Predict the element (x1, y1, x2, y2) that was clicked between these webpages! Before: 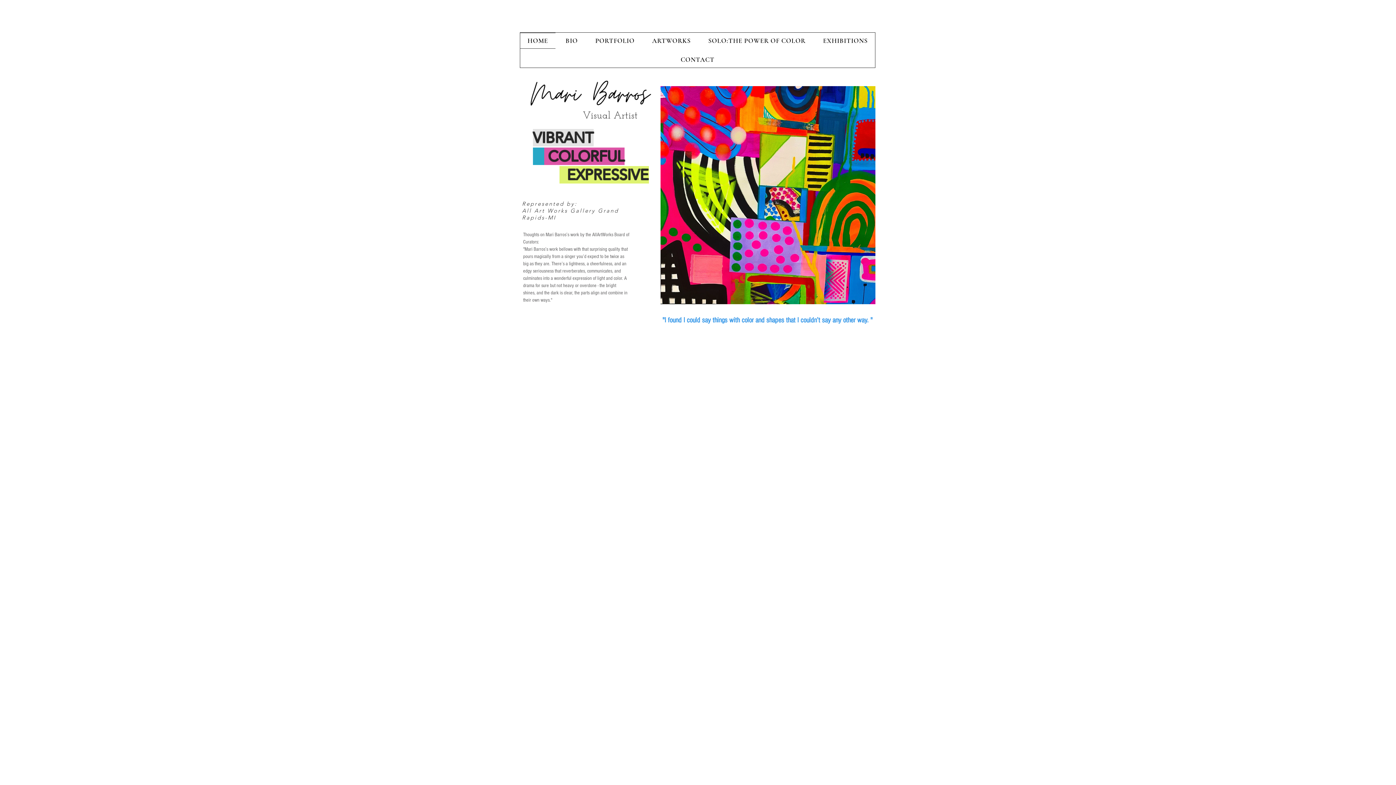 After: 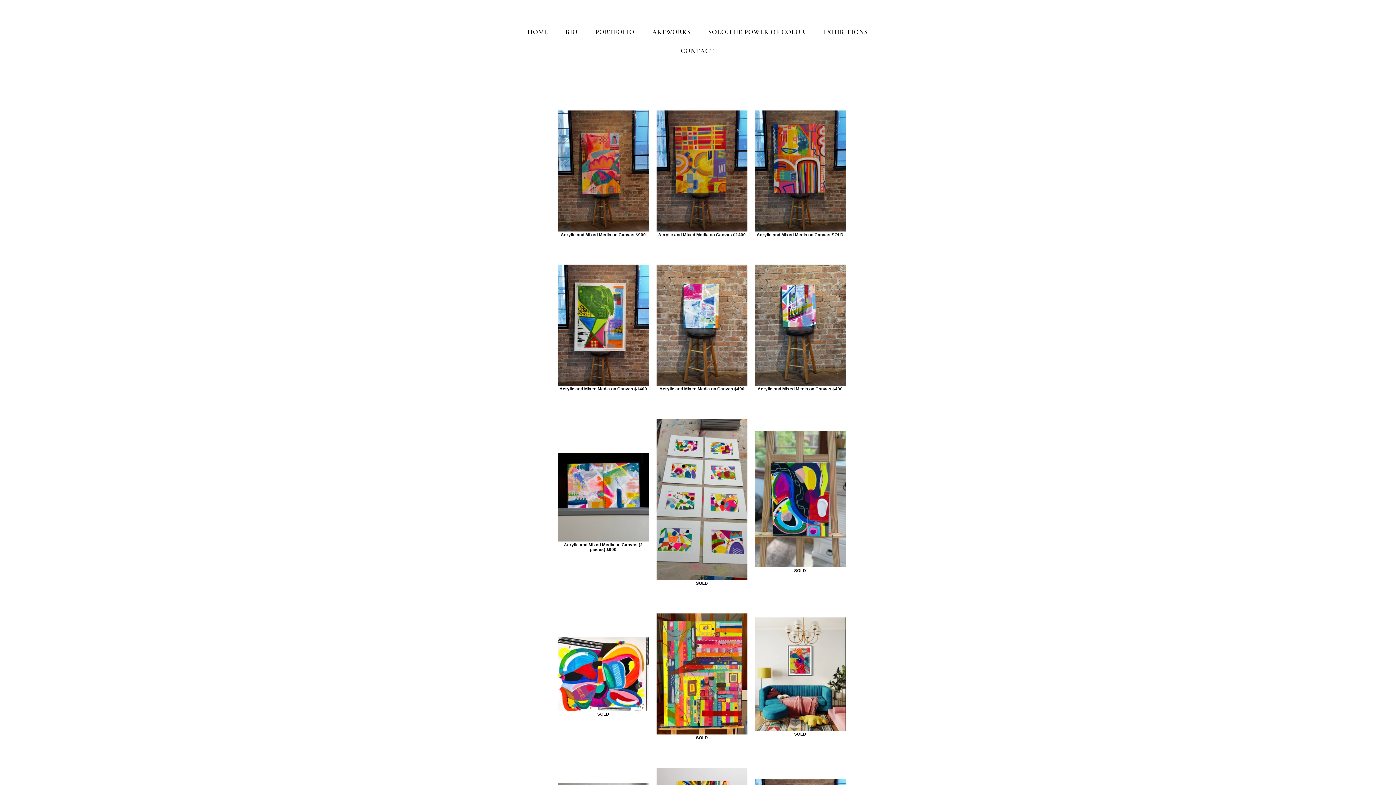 Action: bbox: (645, 32, 698, 48) label: ARTWORKS